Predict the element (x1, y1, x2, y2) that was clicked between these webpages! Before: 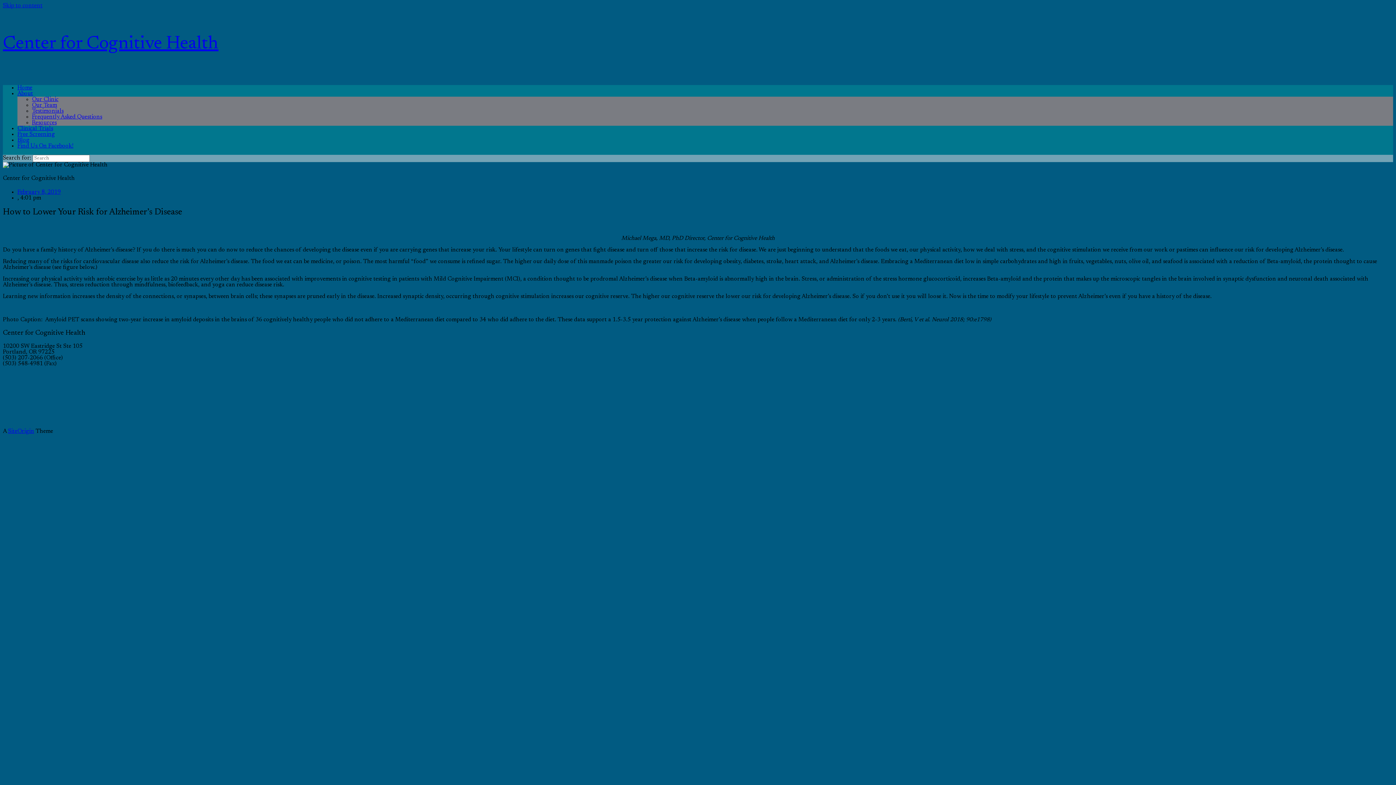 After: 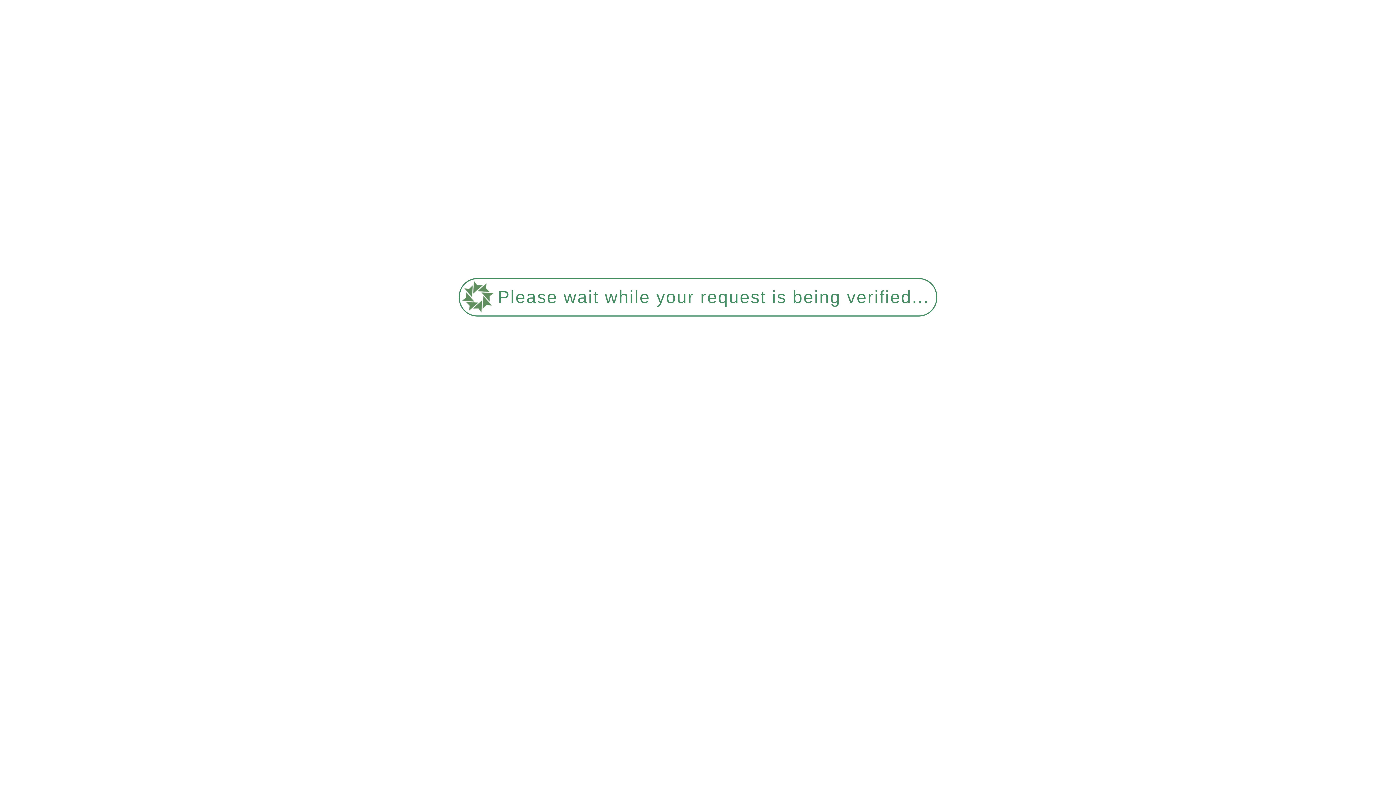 Action: bbox: (17, 137, 29, 143) label: Blog